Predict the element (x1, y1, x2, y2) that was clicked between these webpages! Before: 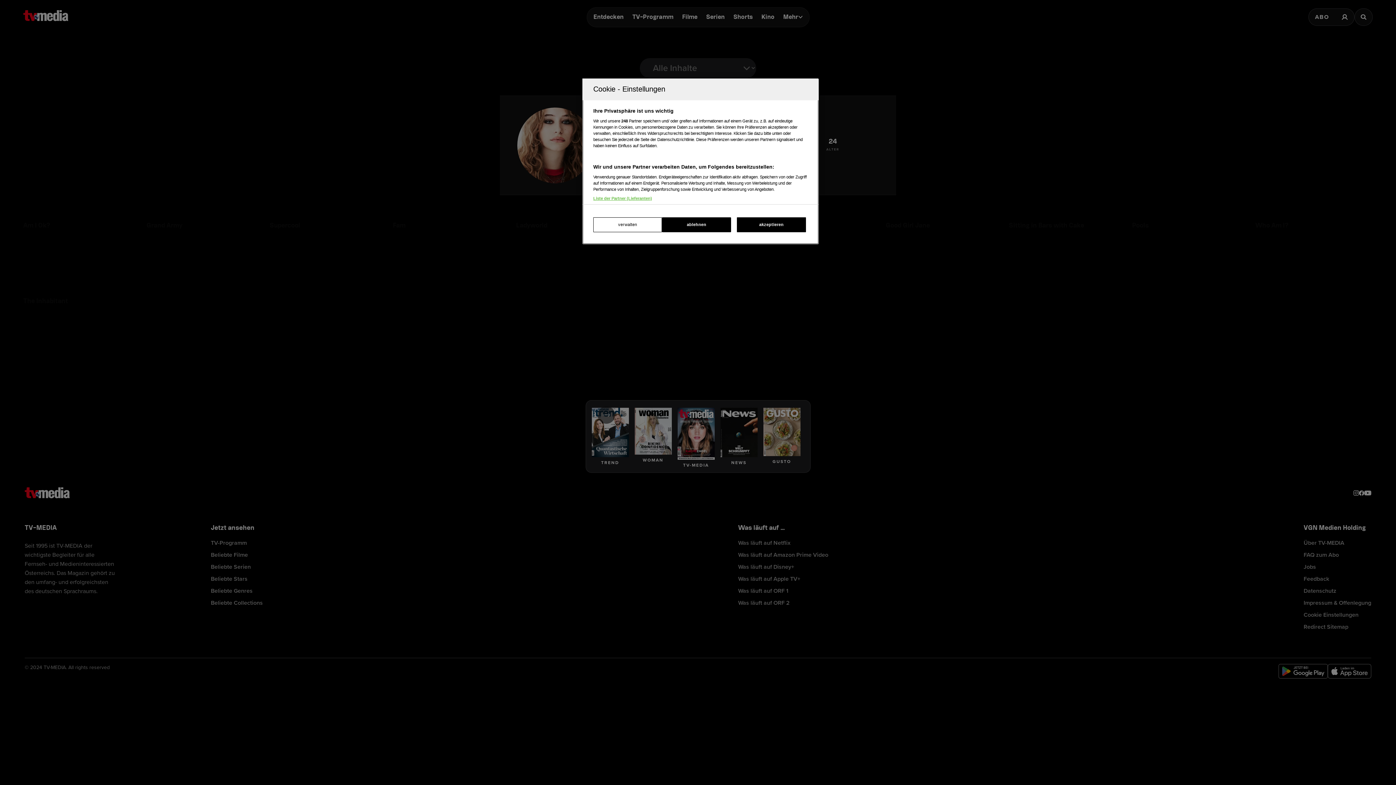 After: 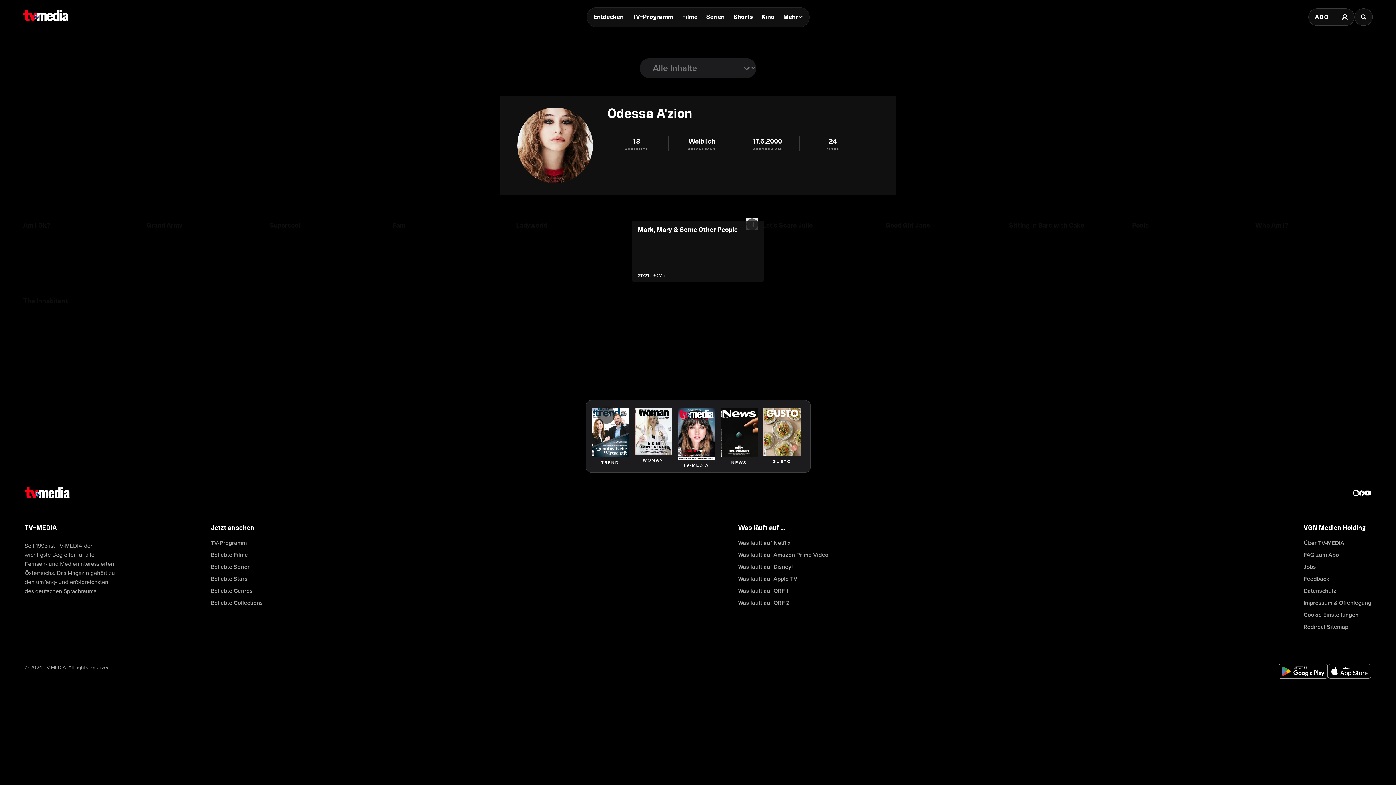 Action: bbox: (662, 217, 731, 232) label: ablehnen